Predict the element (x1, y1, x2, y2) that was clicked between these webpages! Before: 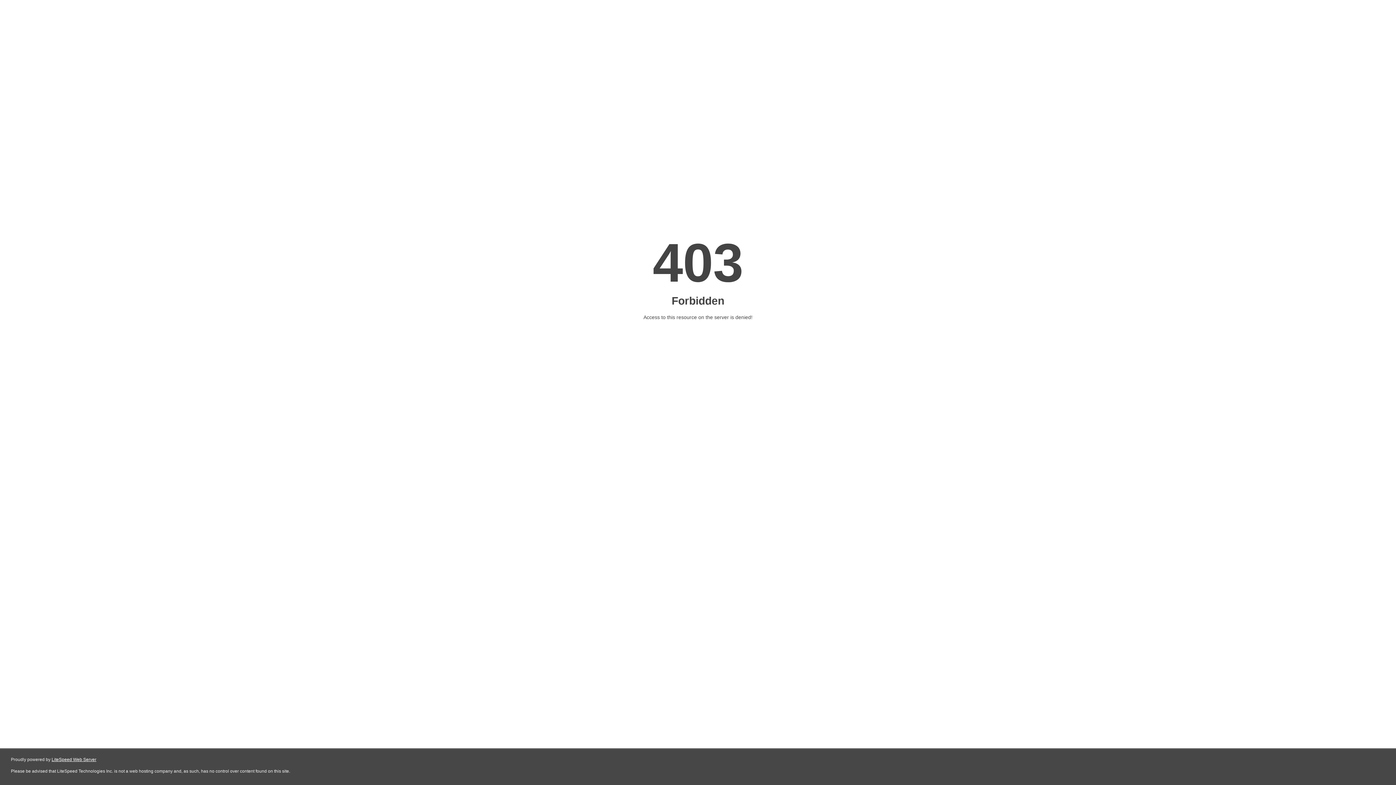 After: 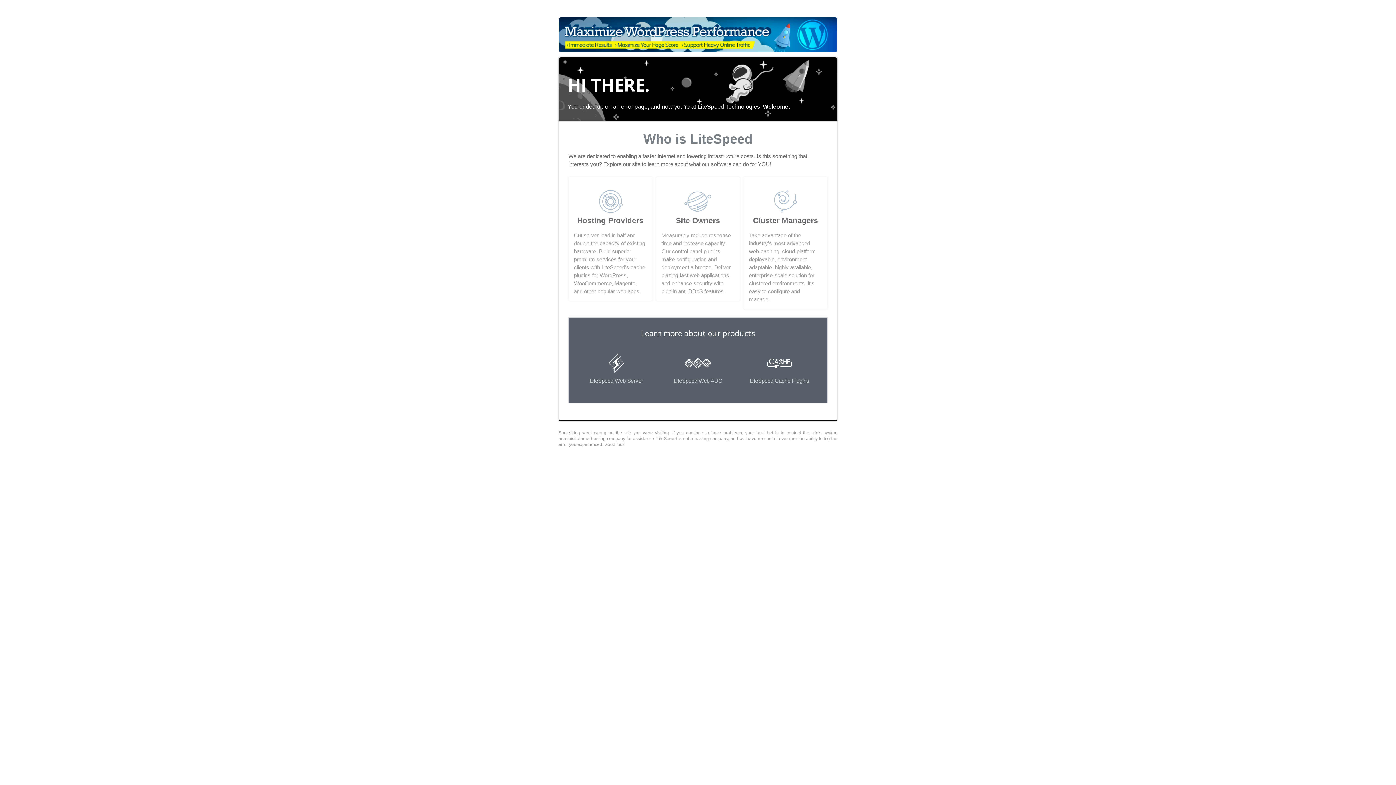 Action: bbox: (51, 757, 96, 762) label: LiteSpeed Web Server